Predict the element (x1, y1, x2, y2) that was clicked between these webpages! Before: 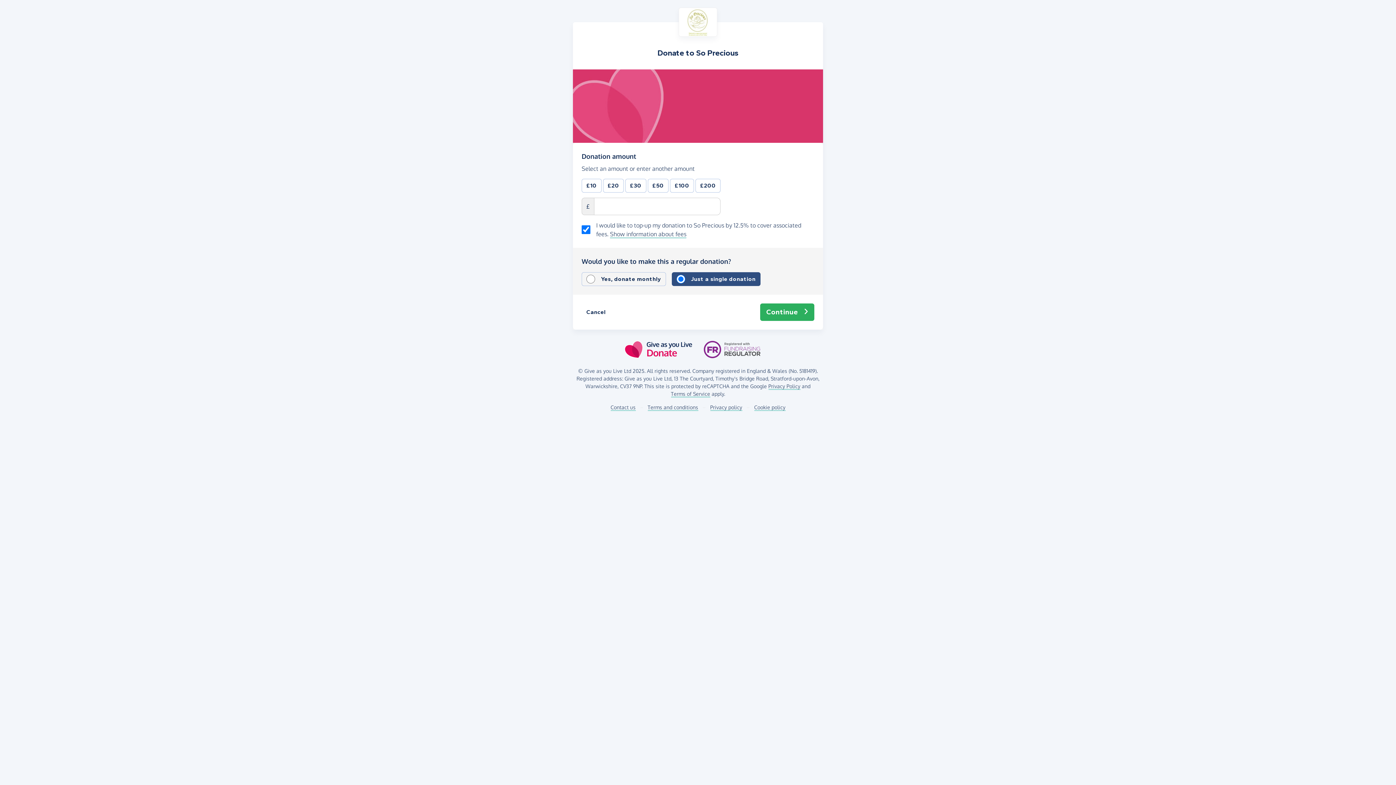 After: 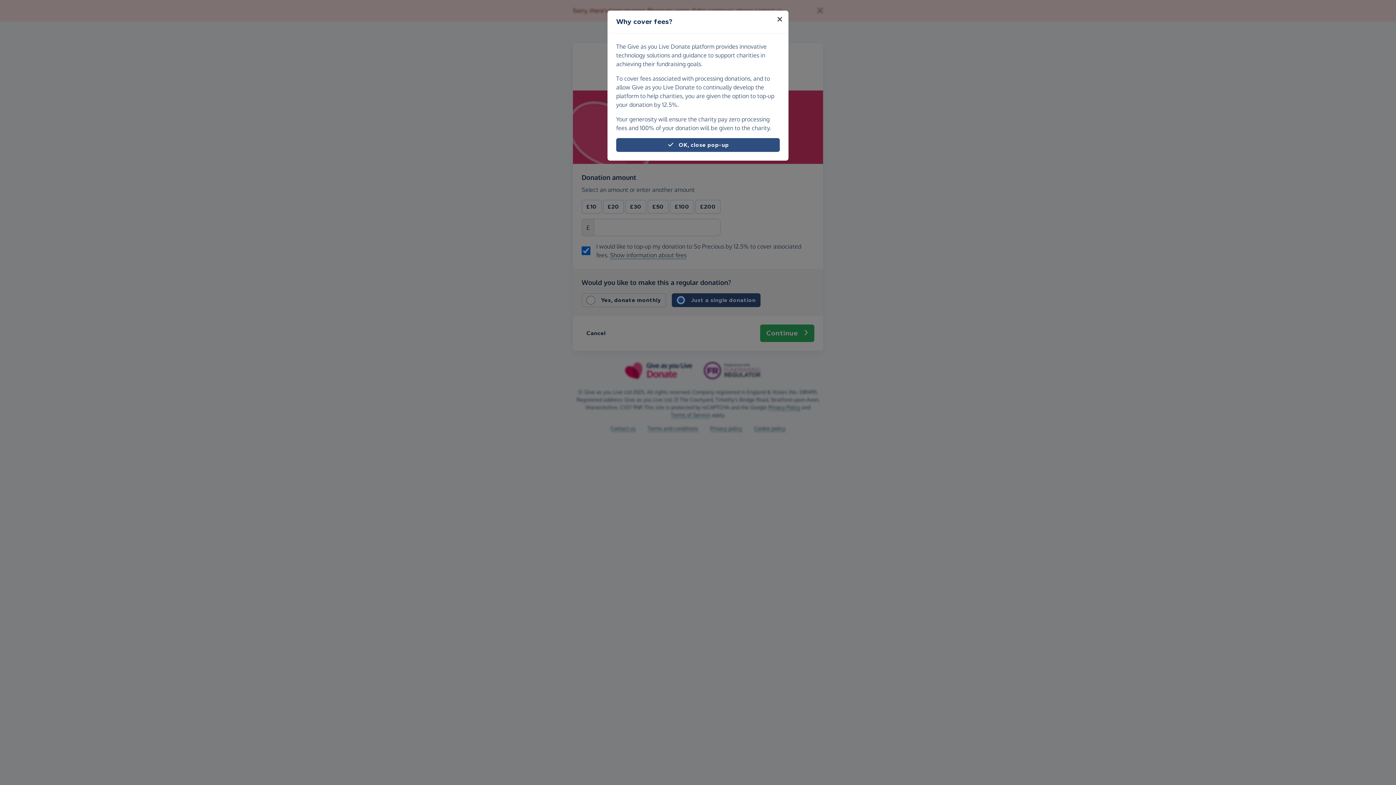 Action: bbox: (610, 229, 686, 238) label: Show information about fees